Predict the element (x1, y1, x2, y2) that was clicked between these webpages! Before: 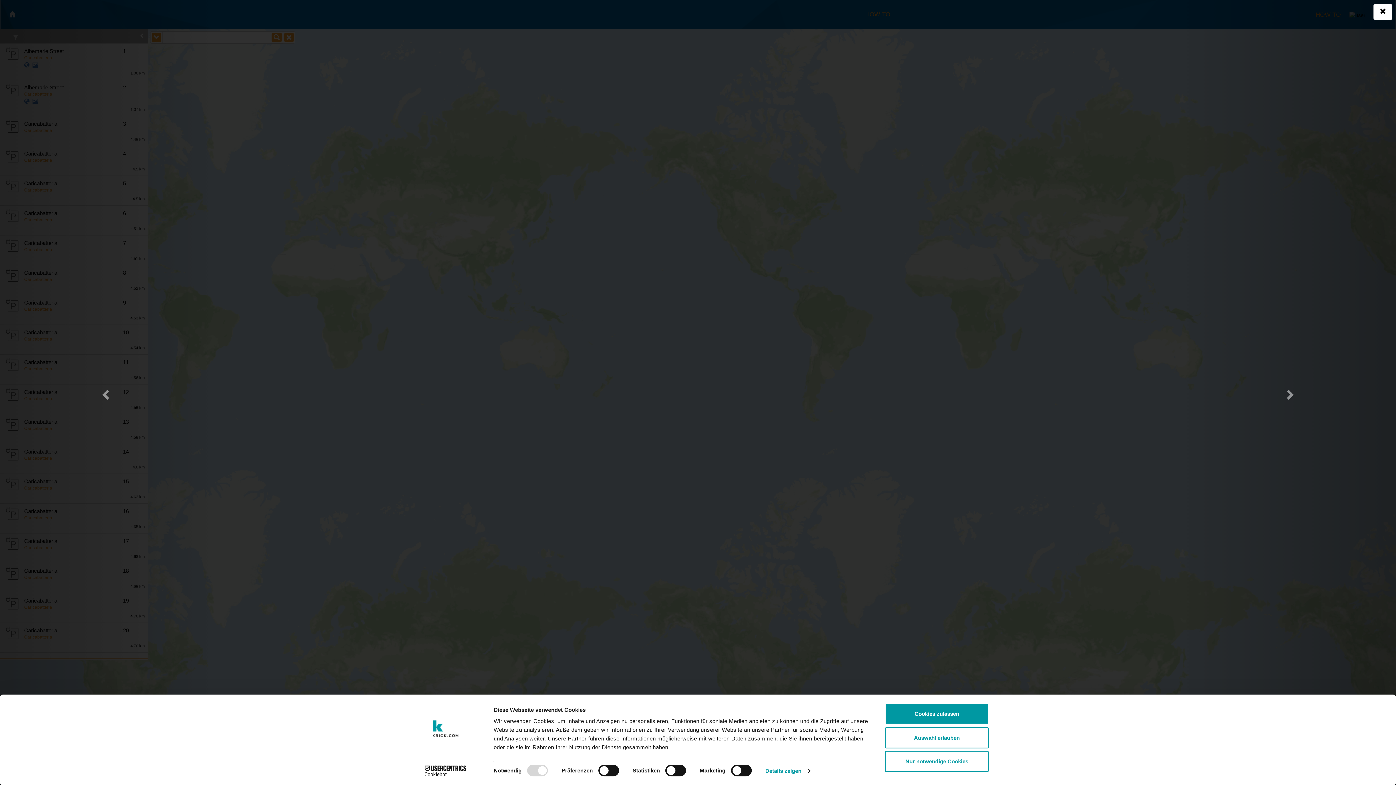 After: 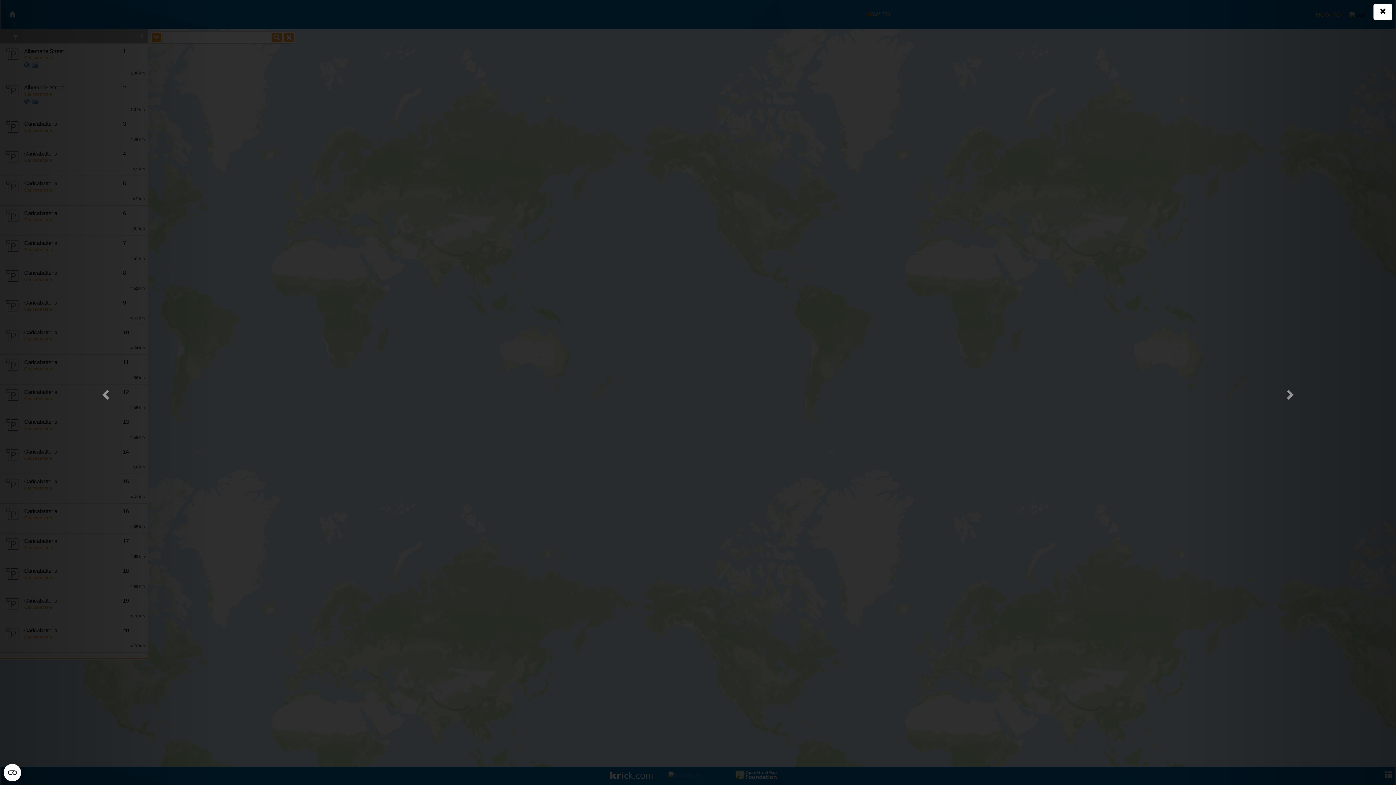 Action: label: Auswahl erlauben bbox: (885, 727, 989, 748)